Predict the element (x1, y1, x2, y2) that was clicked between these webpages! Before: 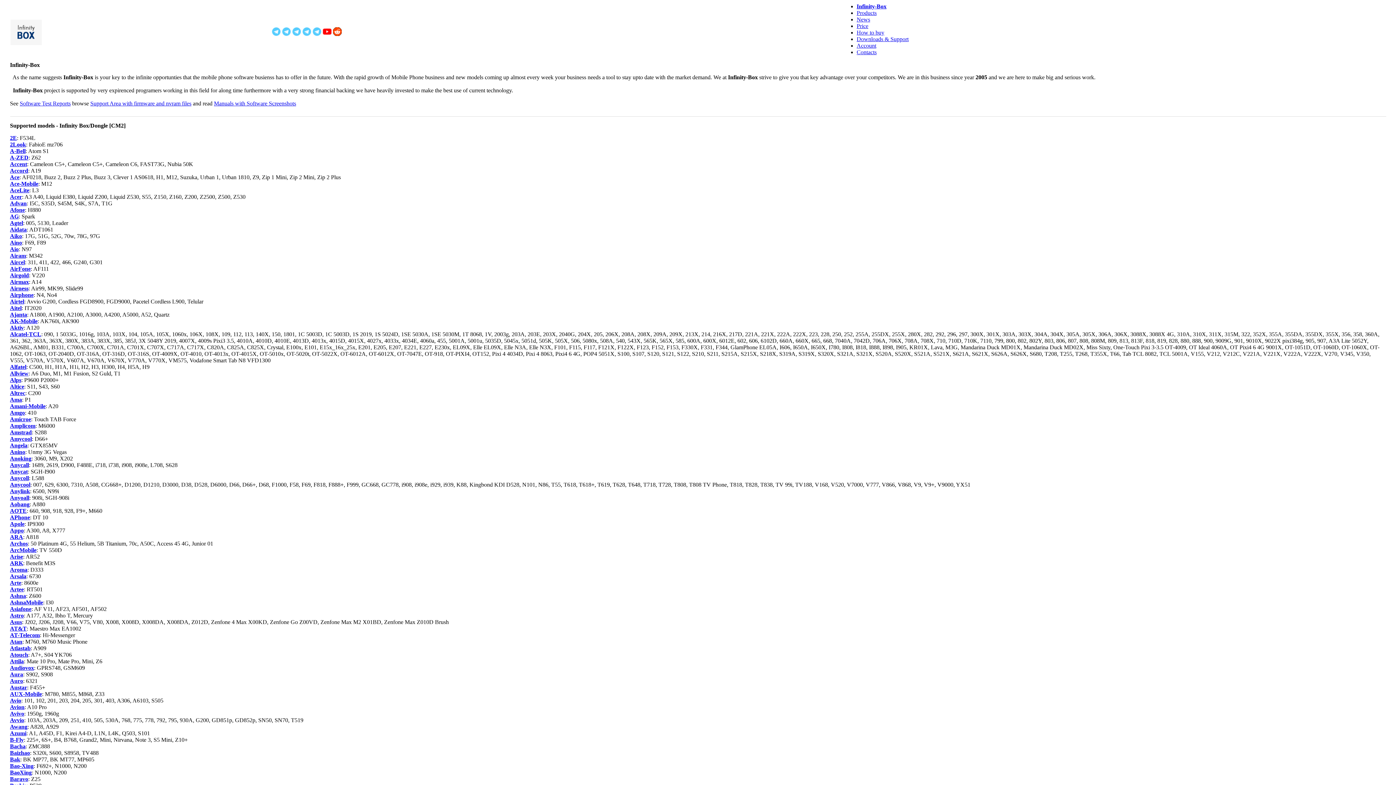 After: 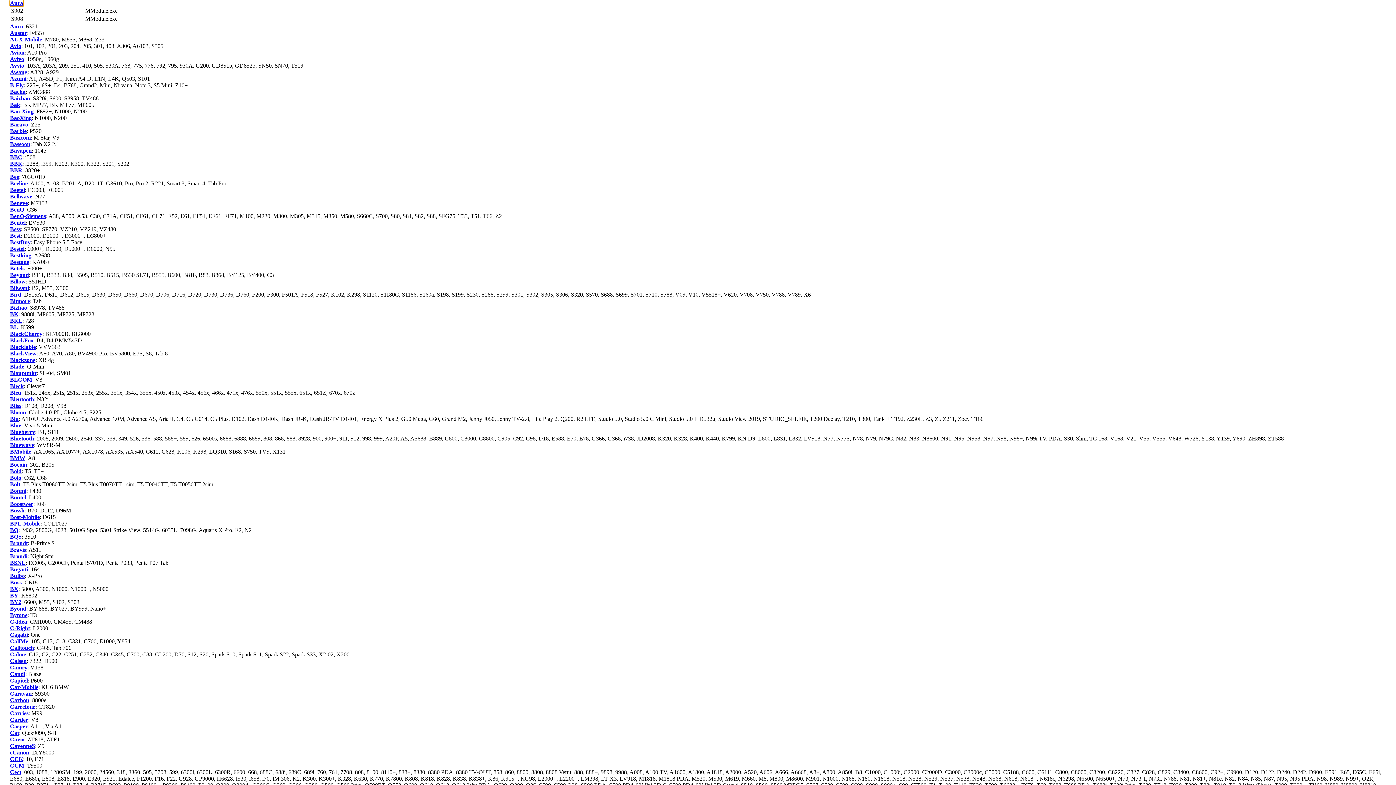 Action: label: Aura bbox: (10, 671, 23, 677)